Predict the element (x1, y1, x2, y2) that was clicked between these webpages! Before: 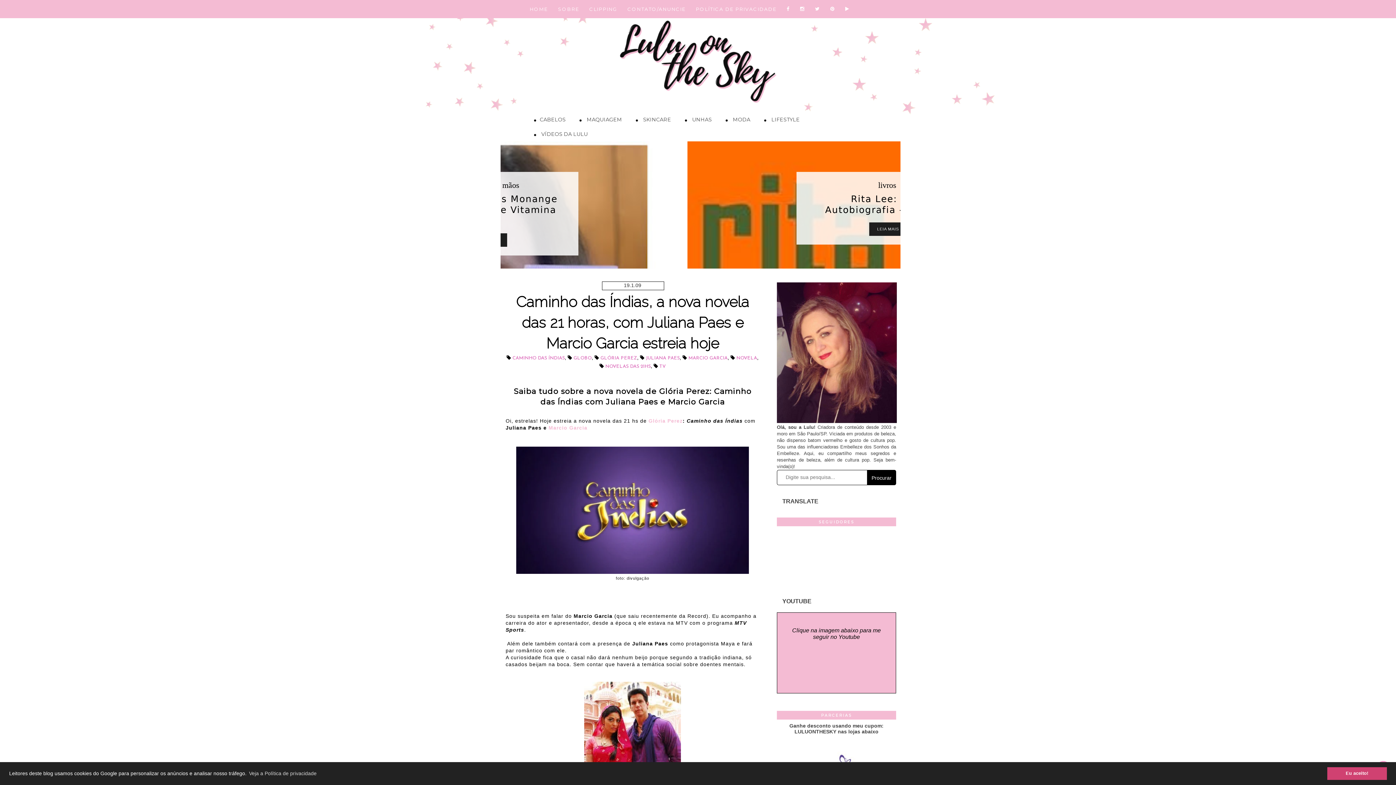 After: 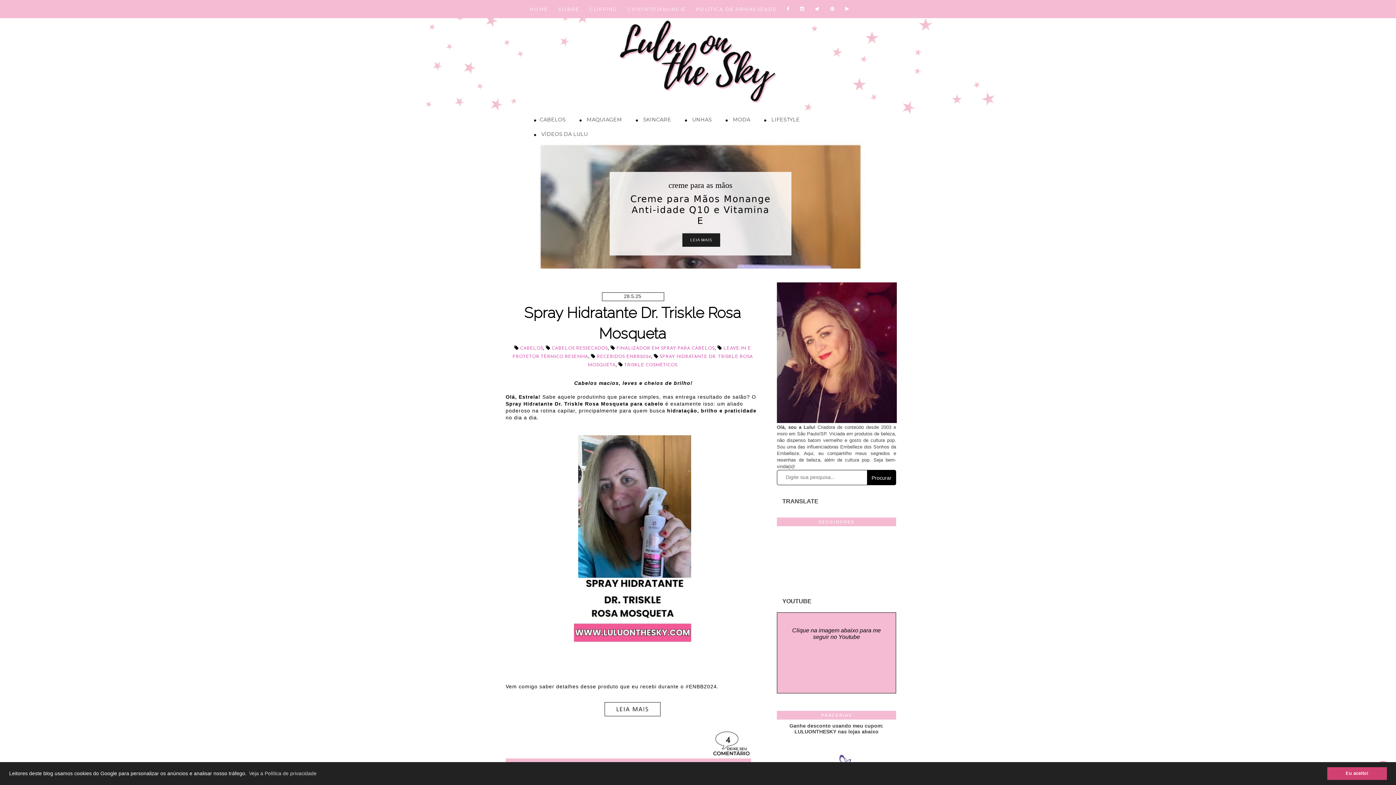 Action: label: CABELOS bbox: (525, 112, 570, 126)